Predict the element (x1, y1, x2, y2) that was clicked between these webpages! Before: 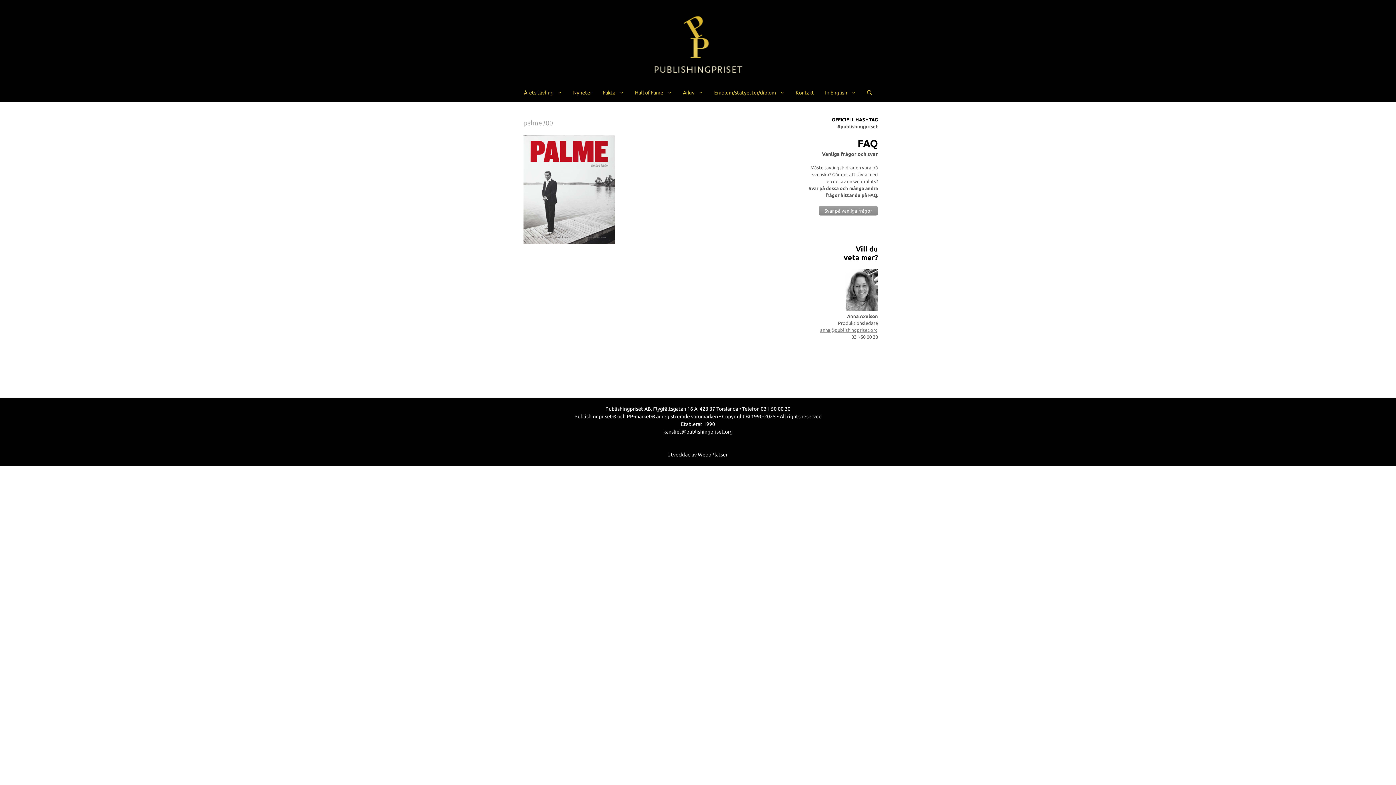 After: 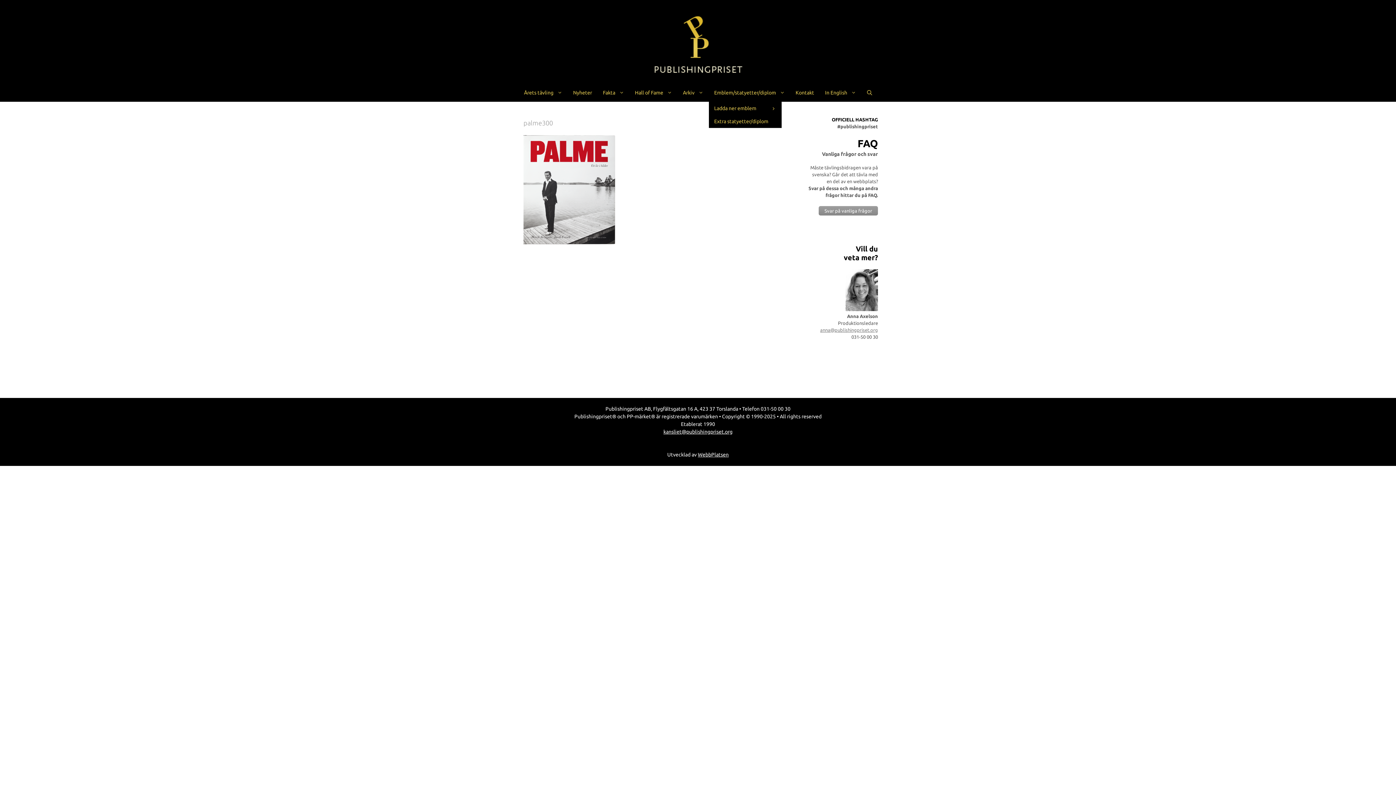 Action: bbox: (708, 83, 790, 101) label: Emblem/statyetter/diplom